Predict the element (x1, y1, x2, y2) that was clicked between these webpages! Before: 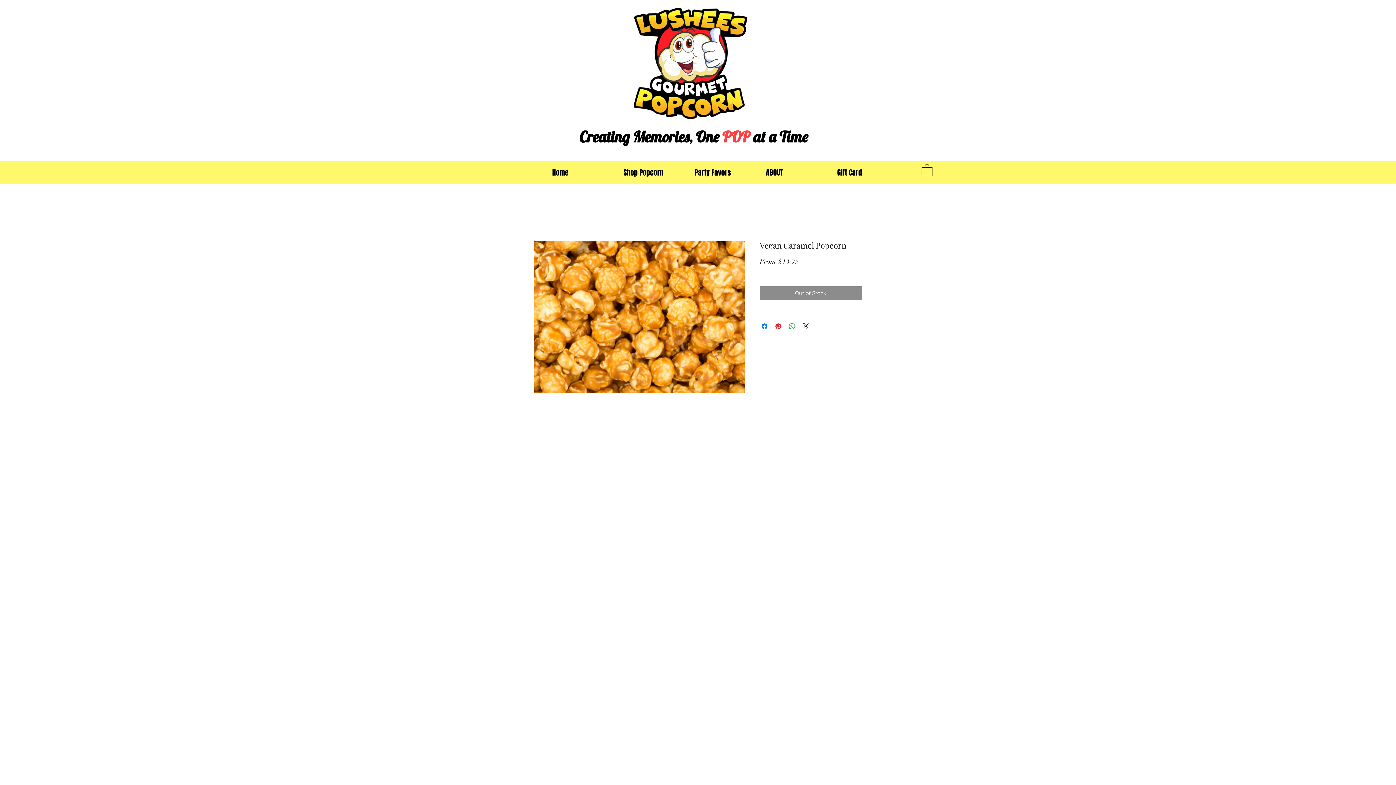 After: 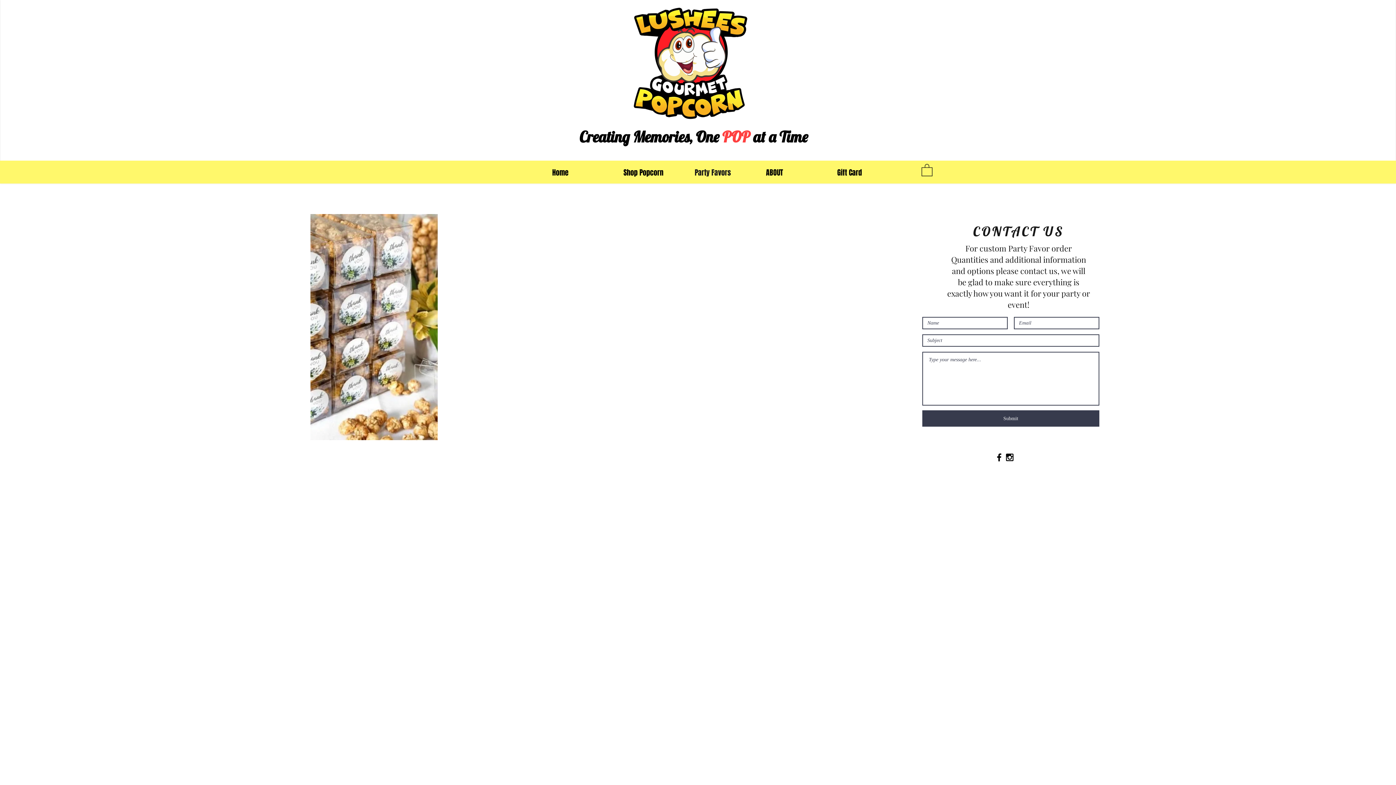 Action: label: Party Favors bbox: (689, 163, 760, 182)